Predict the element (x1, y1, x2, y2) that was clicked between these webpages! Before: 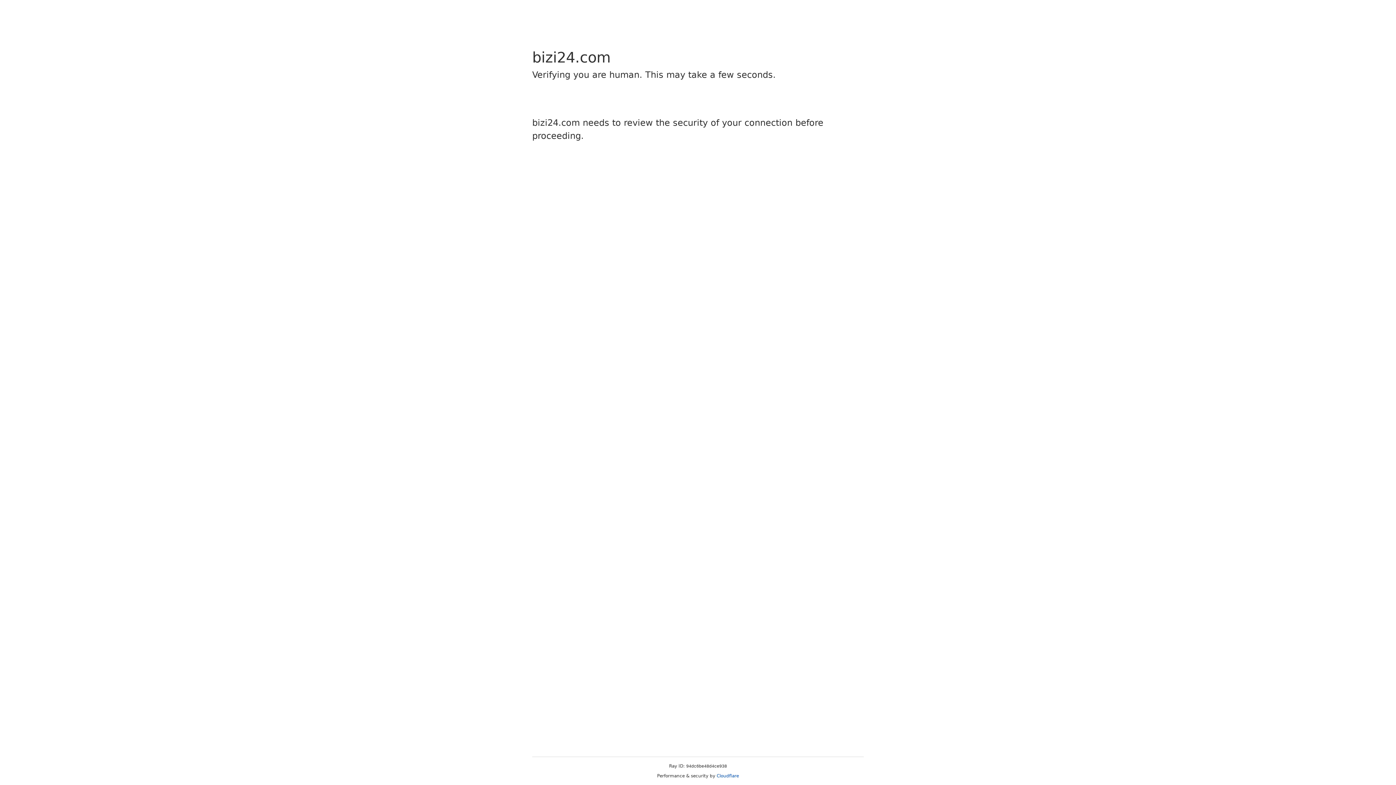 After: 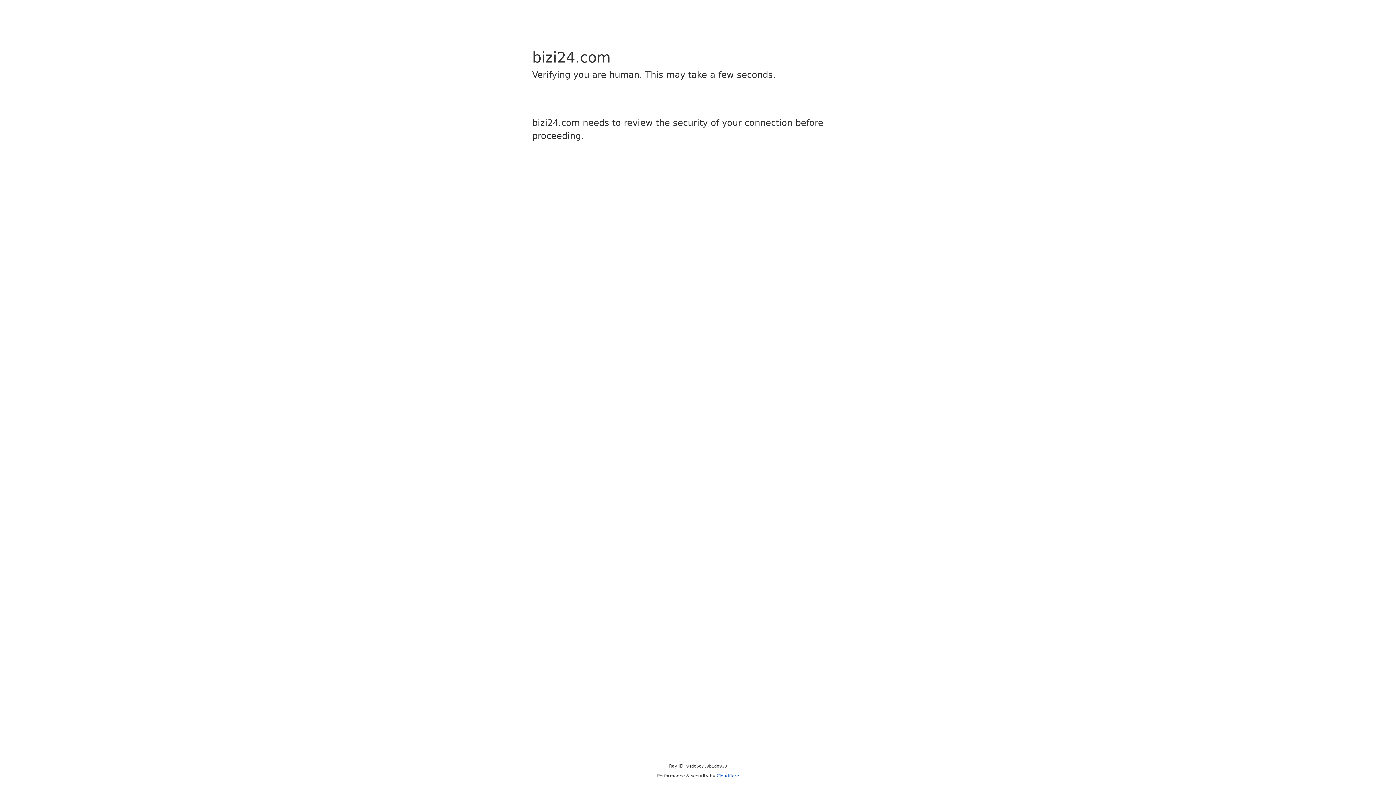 Action: bbox: (716, 773, 739, 778) label: Cloudflare